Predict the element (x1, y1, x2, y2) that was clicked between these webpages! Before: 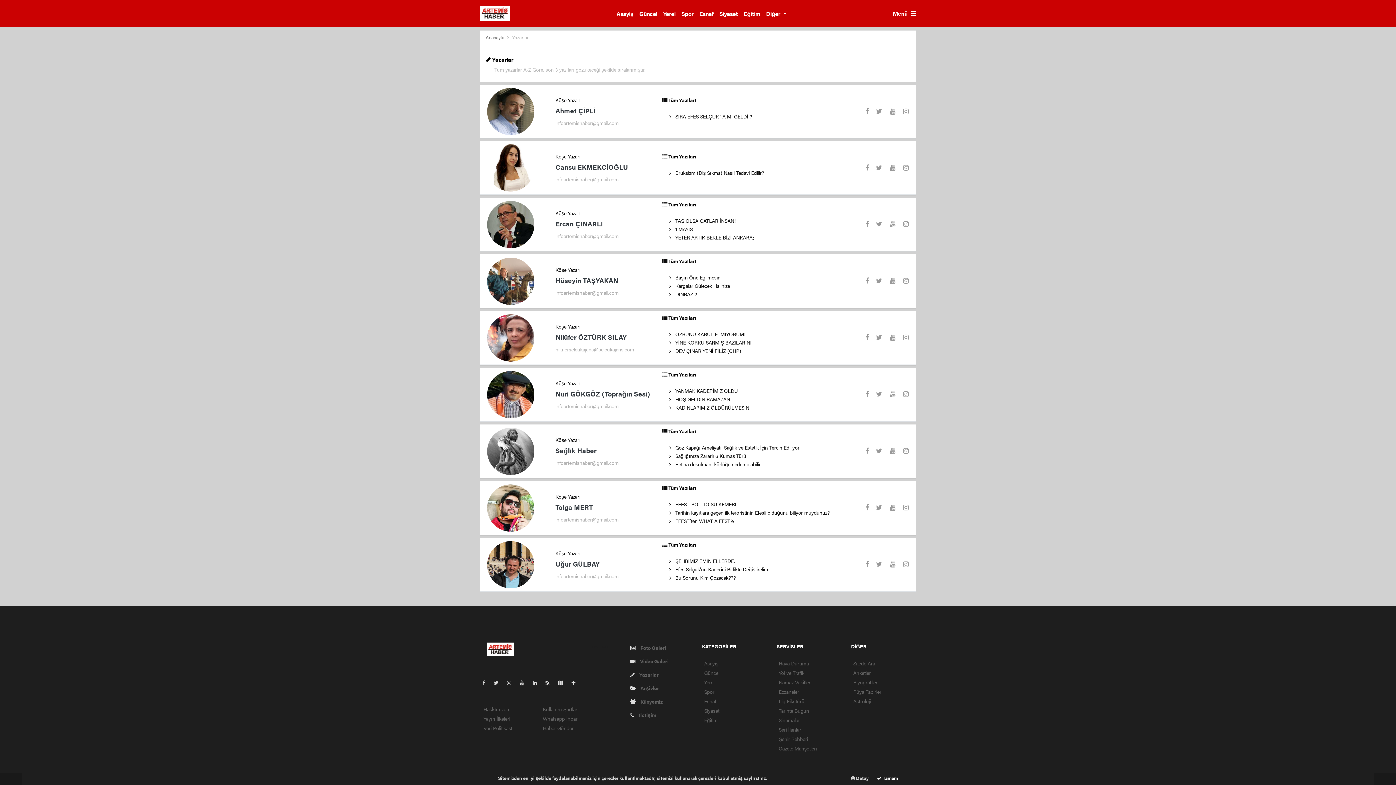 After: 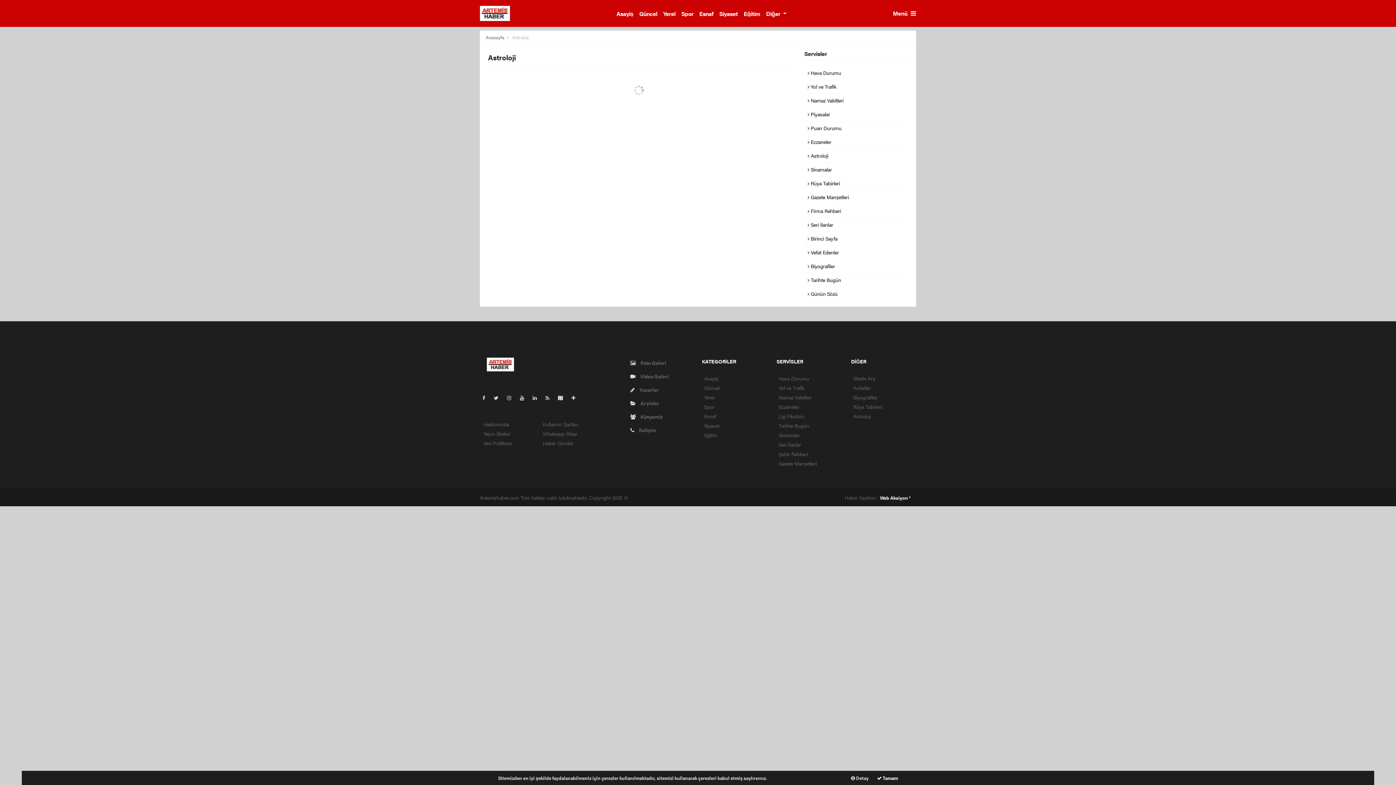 Action: bbox: (853, 697, 871, 705) label: Astroloji